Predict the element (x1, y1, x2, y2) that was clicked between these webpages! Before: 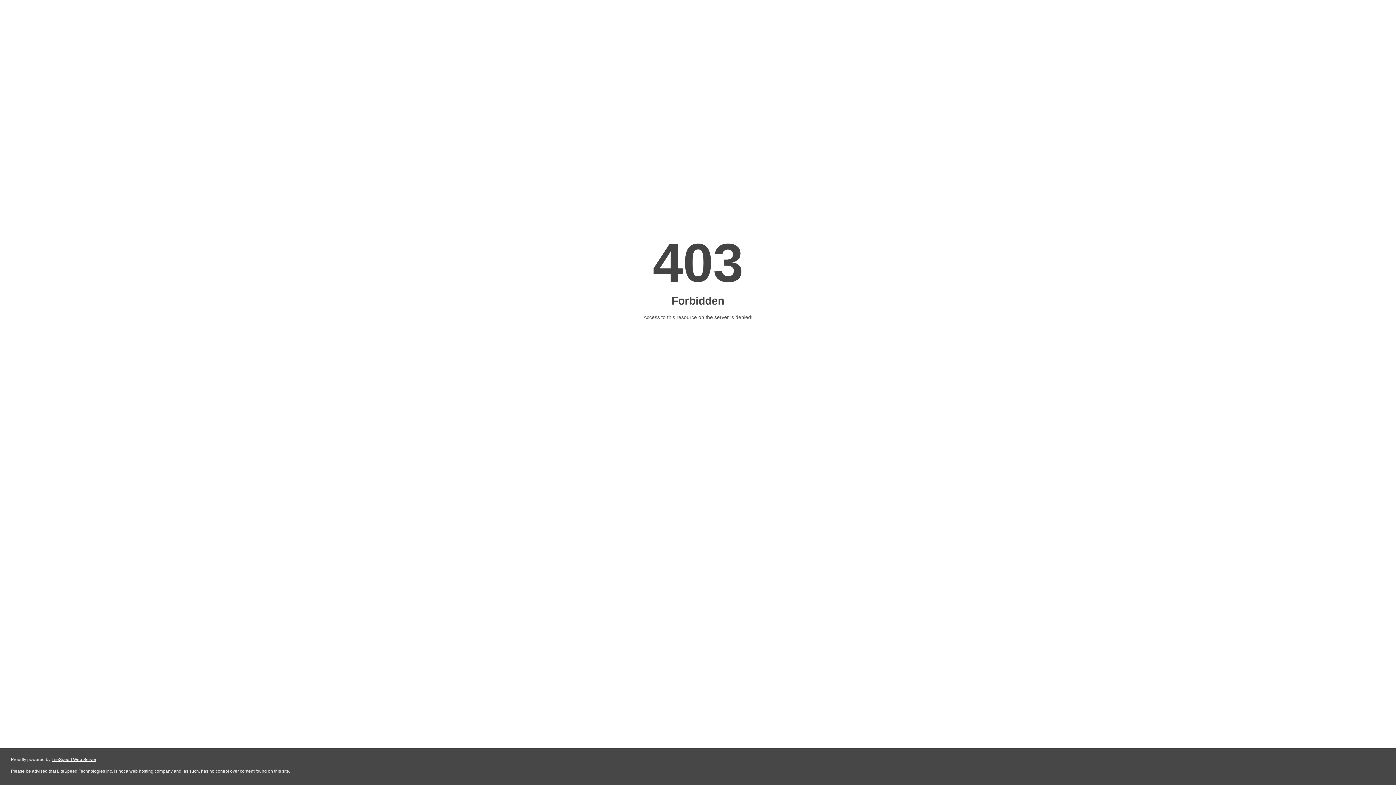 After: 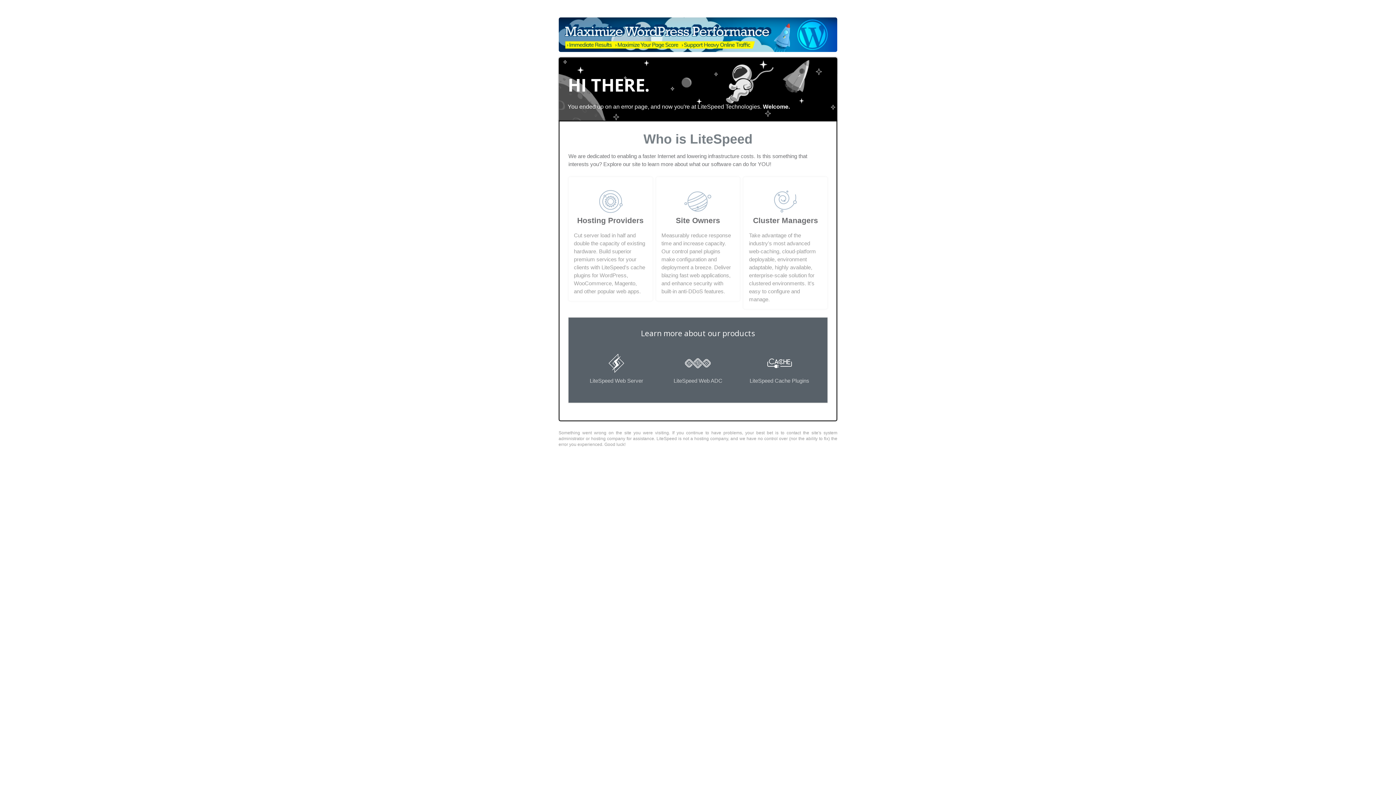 Action: bbox: (51, 757, 96, 762) label: LiteSpeed Web Server